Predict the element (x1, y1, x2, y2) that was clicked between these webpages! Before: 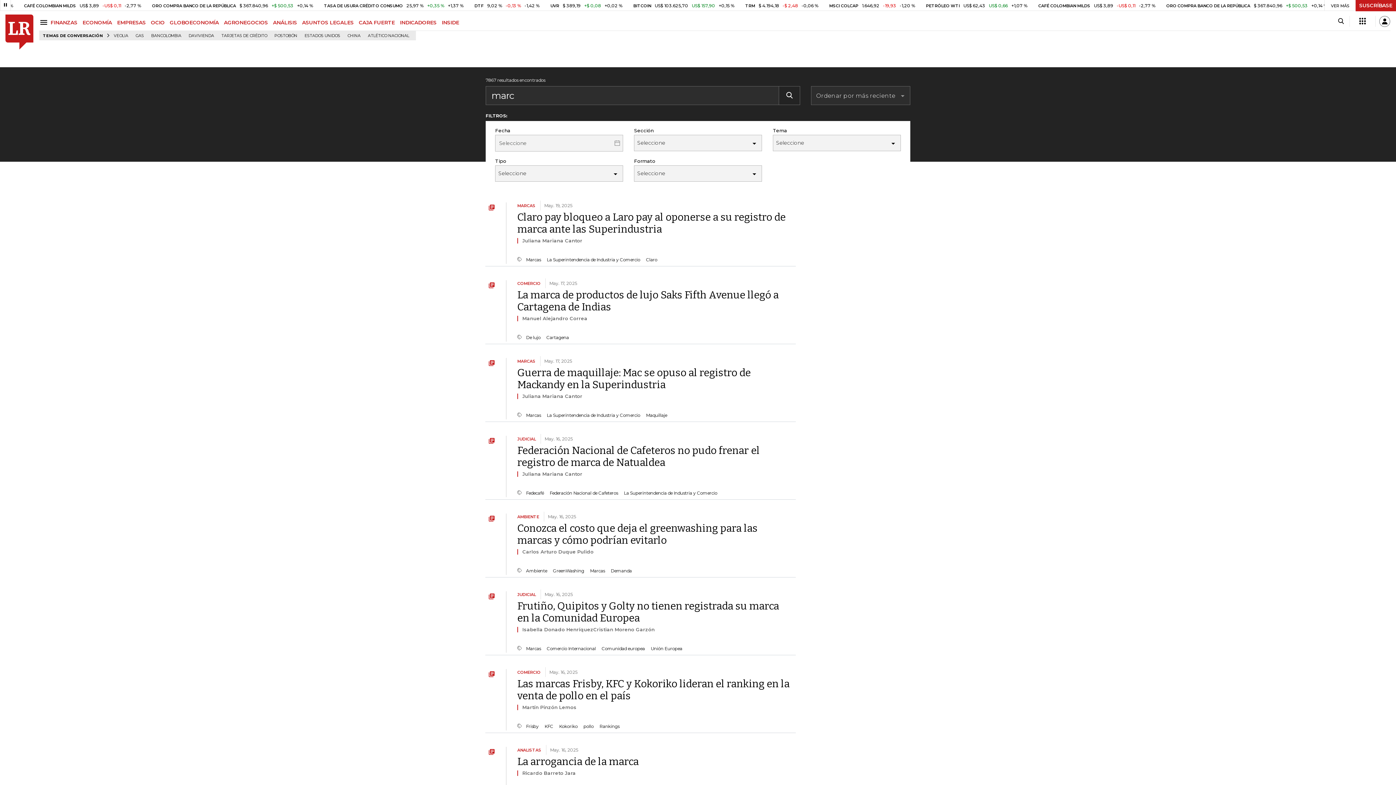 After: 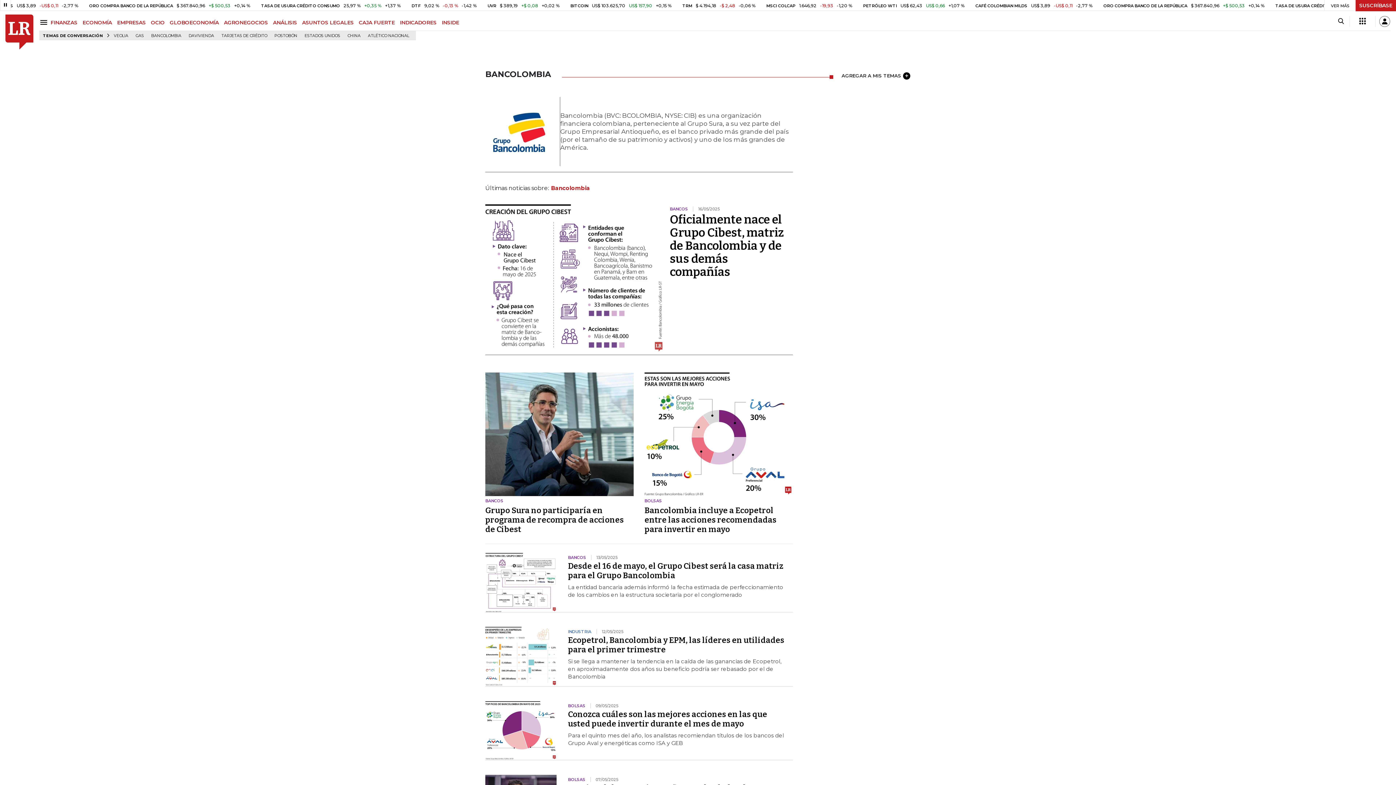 Action: bbox: (148, 31, 184, 40) label: BANCOLOMBIA